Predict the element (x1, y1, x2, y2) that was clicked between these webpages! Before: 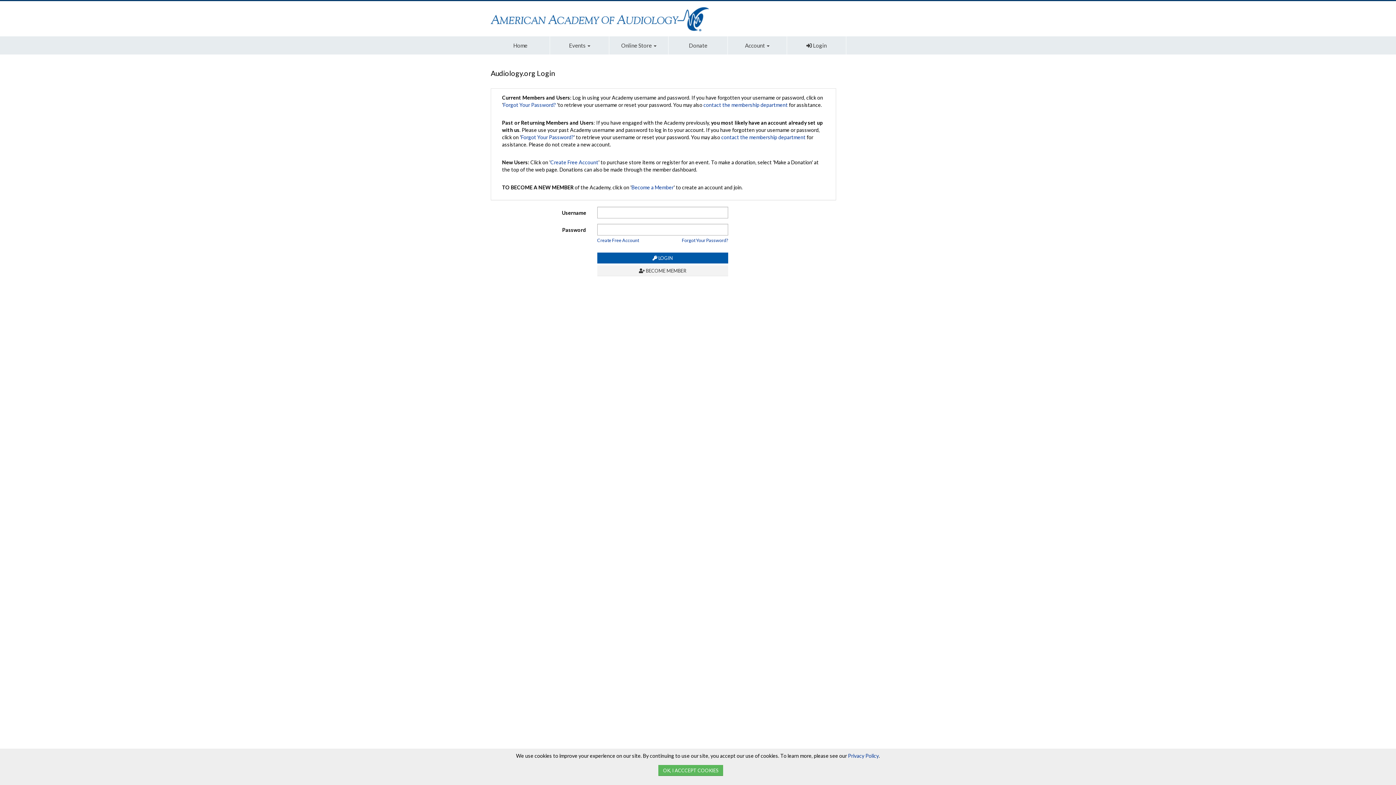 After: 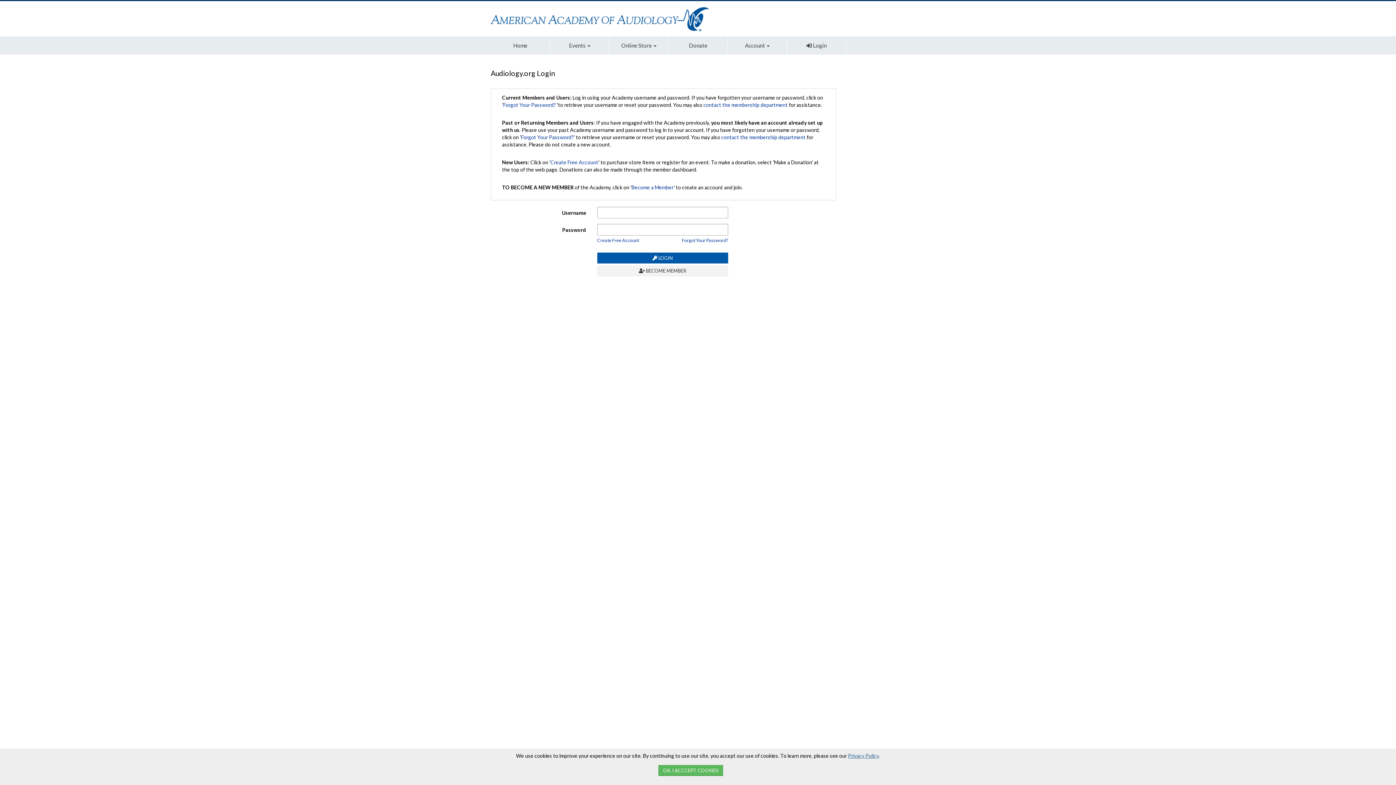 Action: label: Privacy Policy bbox: (848, 753, 879, 759)